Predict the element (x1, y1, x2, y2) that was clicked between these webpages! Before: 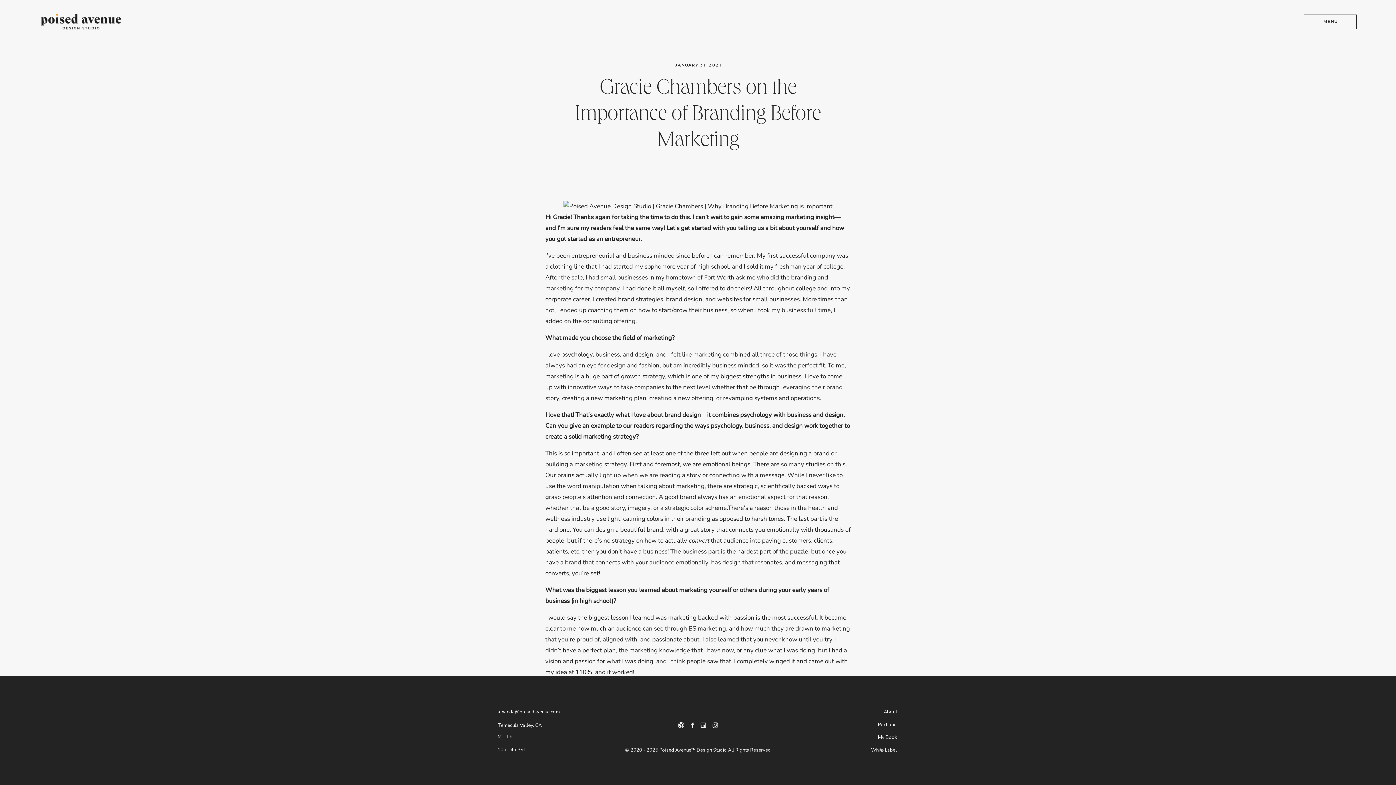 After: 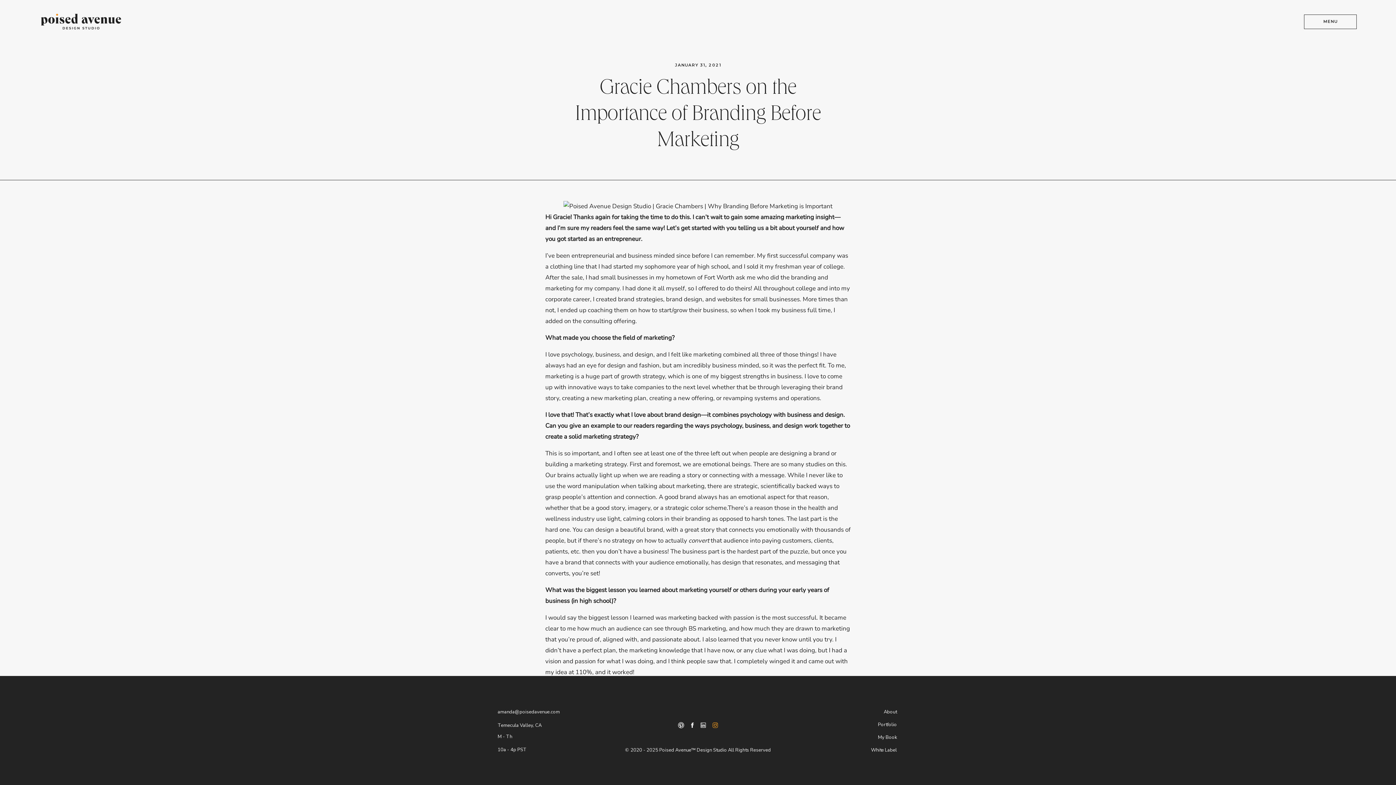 Action: bbox: (712, 722, 718, 729)